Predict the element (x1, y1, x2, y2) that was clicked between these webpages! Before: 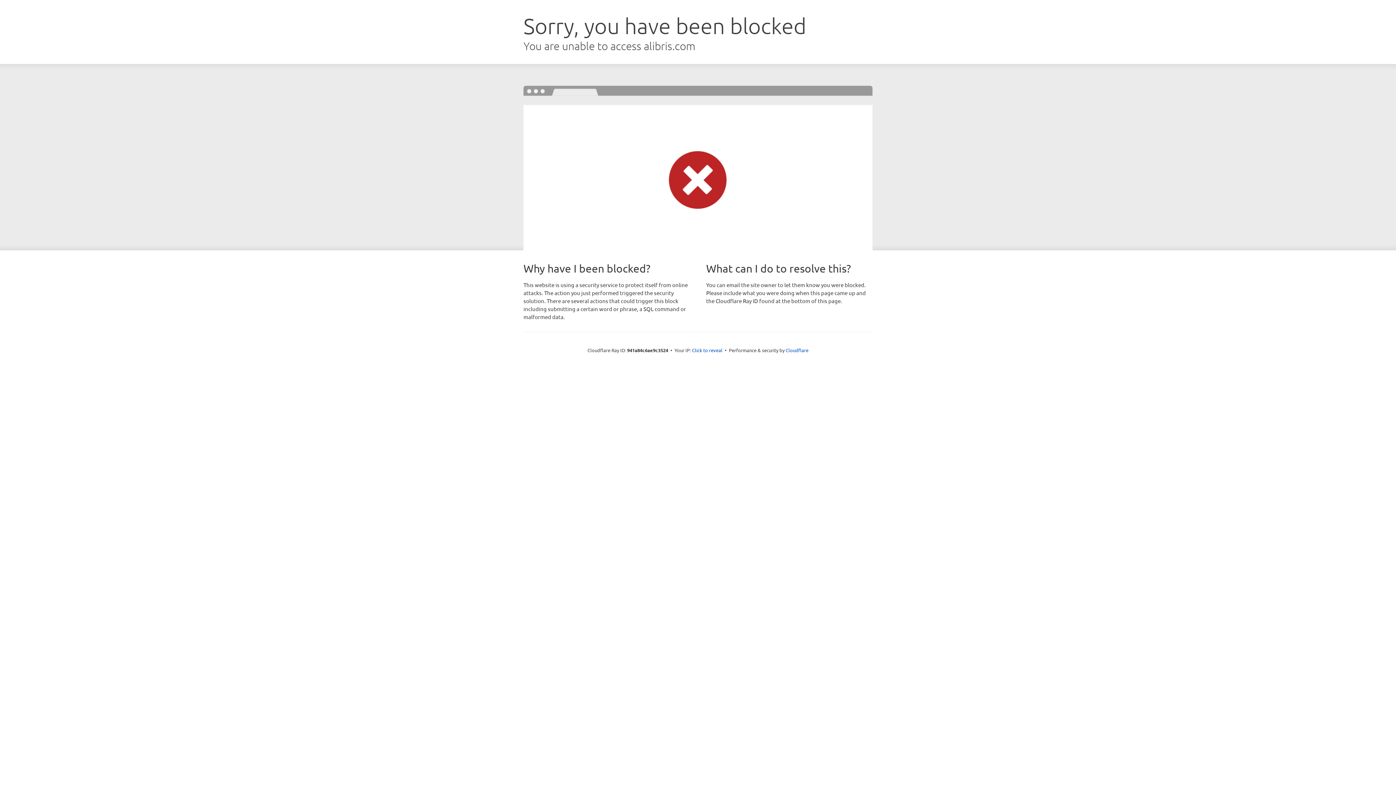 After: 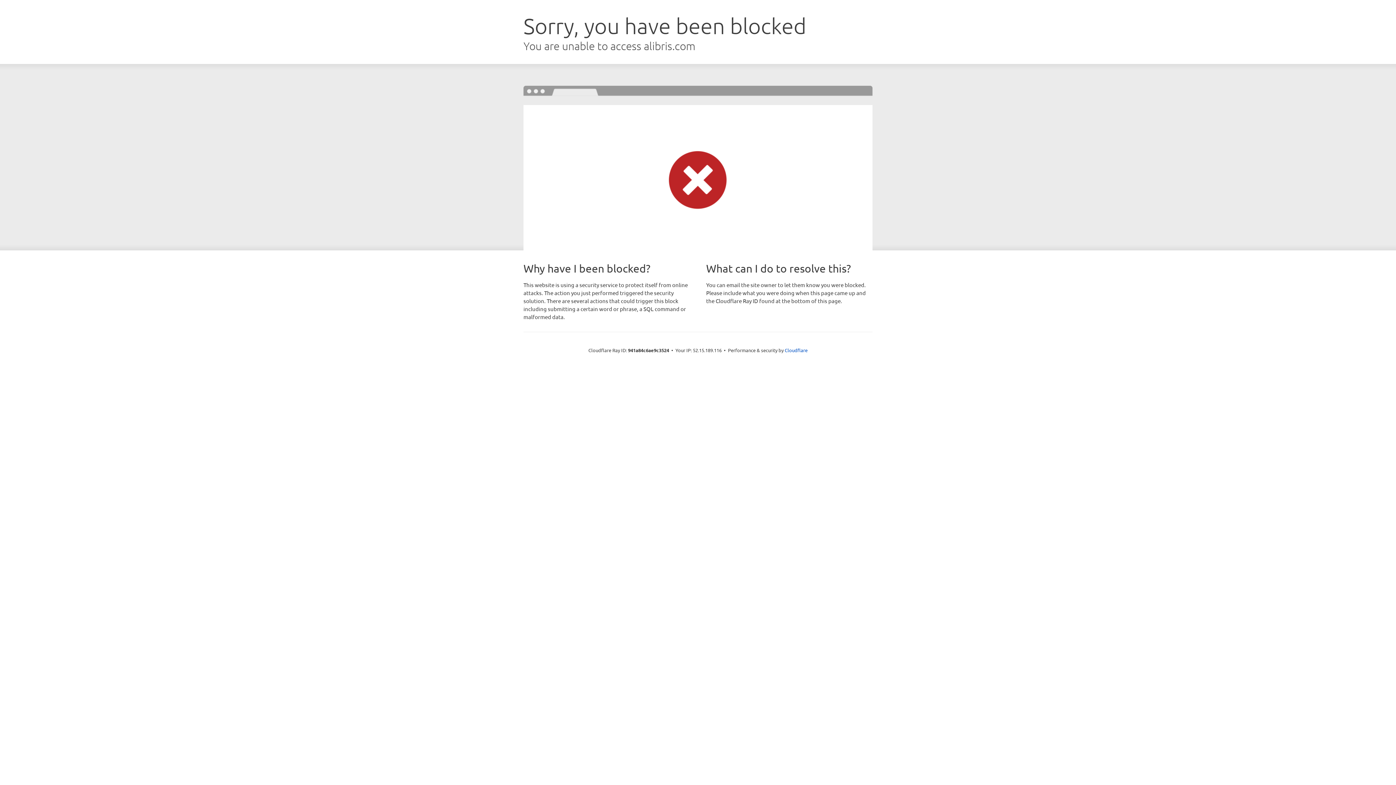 Action: bbox: (692, 346, 722, 353) label: Click to reveal